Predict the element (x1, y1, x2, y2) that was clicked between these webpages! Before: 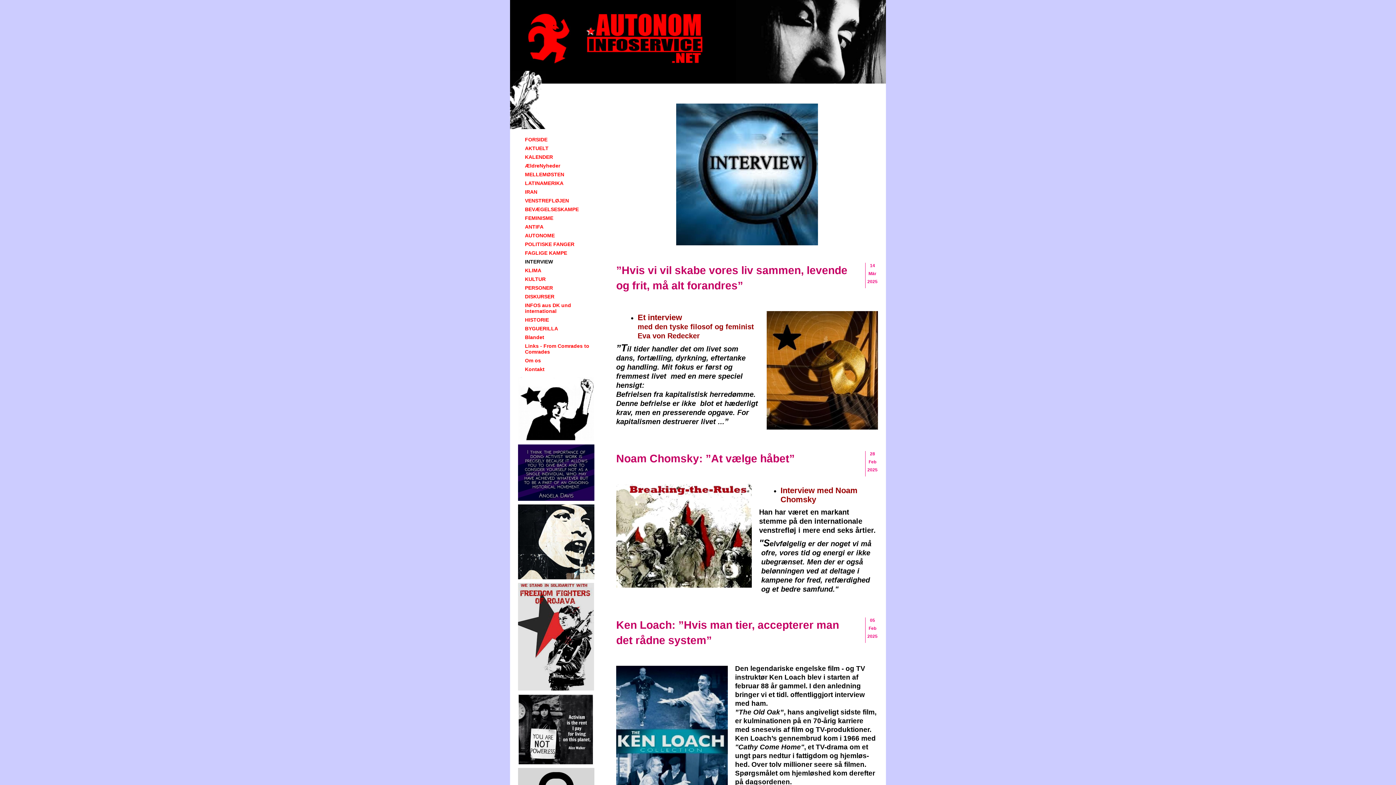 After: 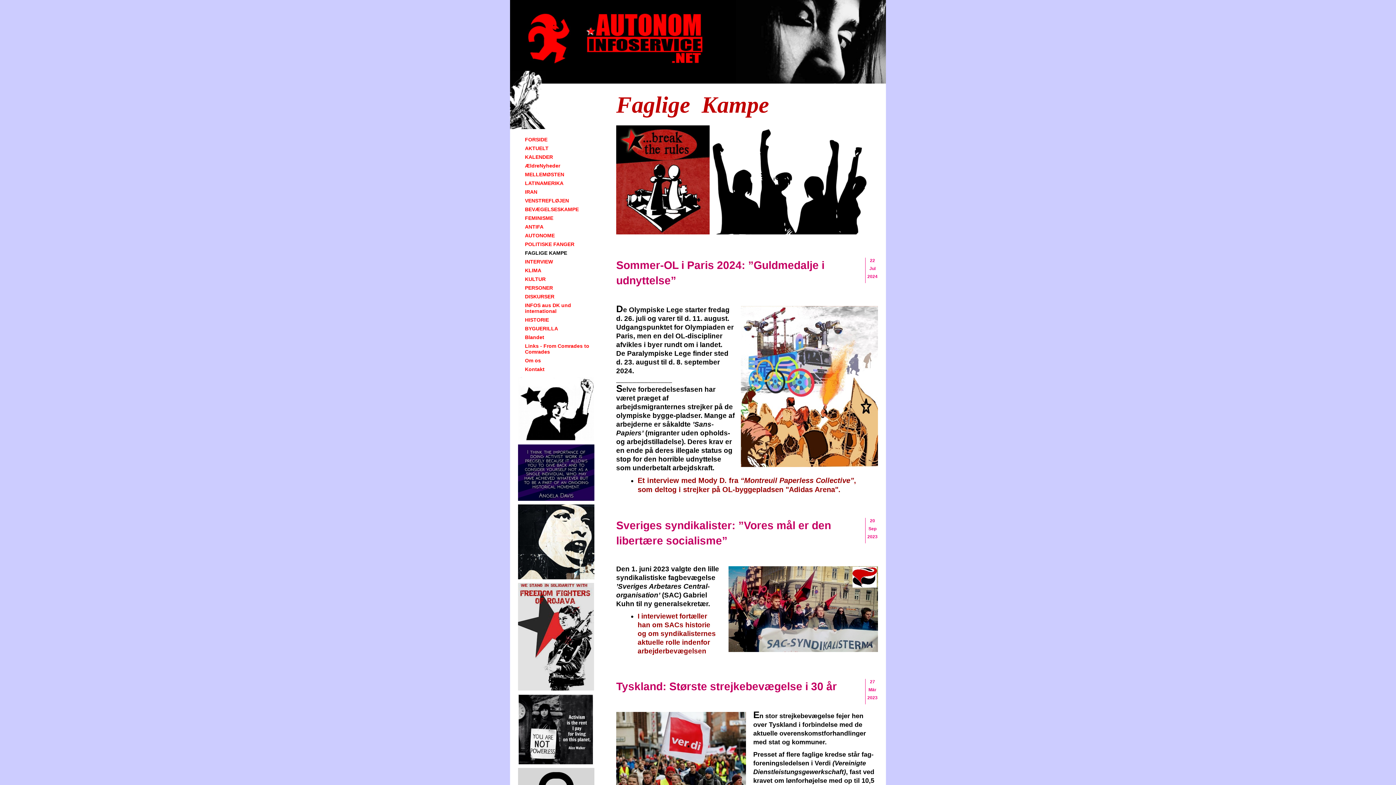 Action: label: FAGLIGE KAMPE bbox: (517, 248, 594, 257)